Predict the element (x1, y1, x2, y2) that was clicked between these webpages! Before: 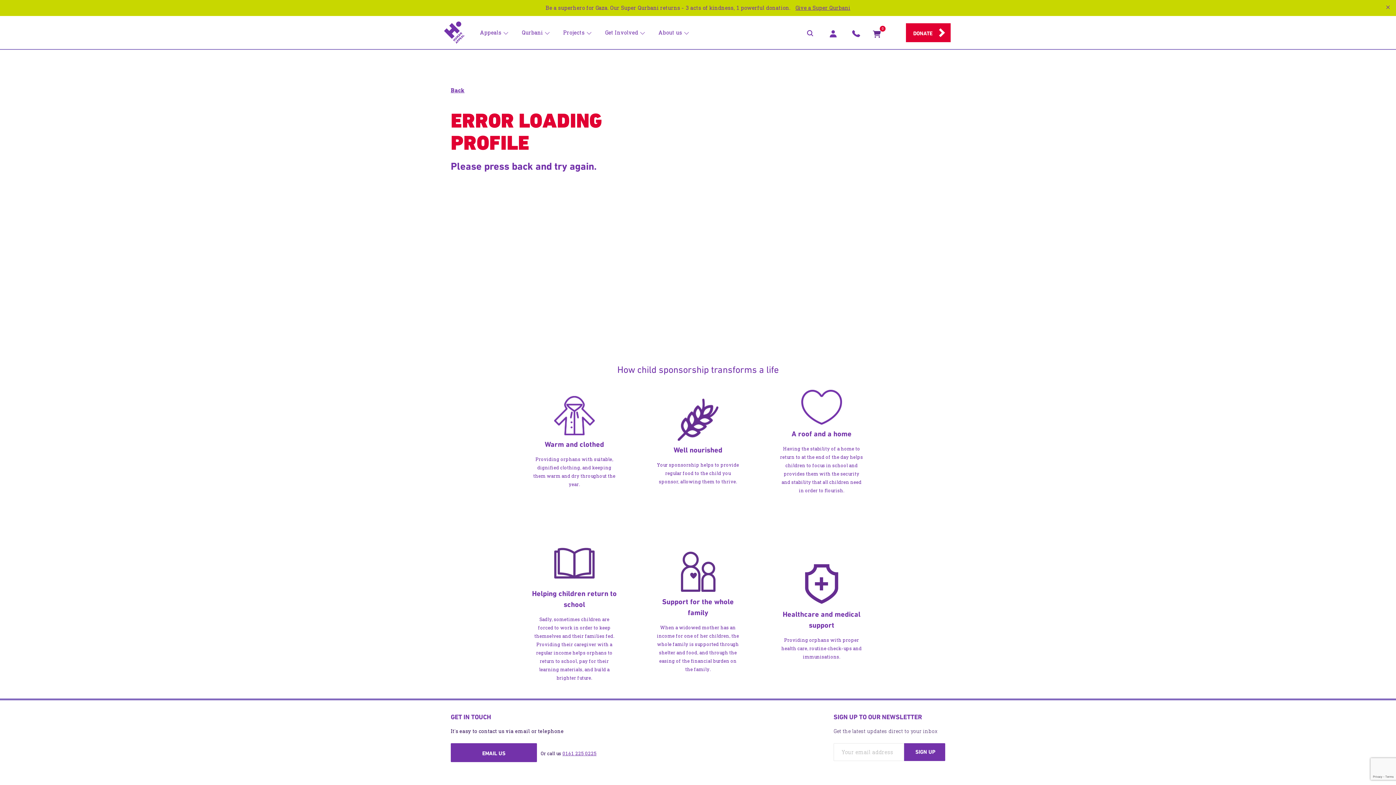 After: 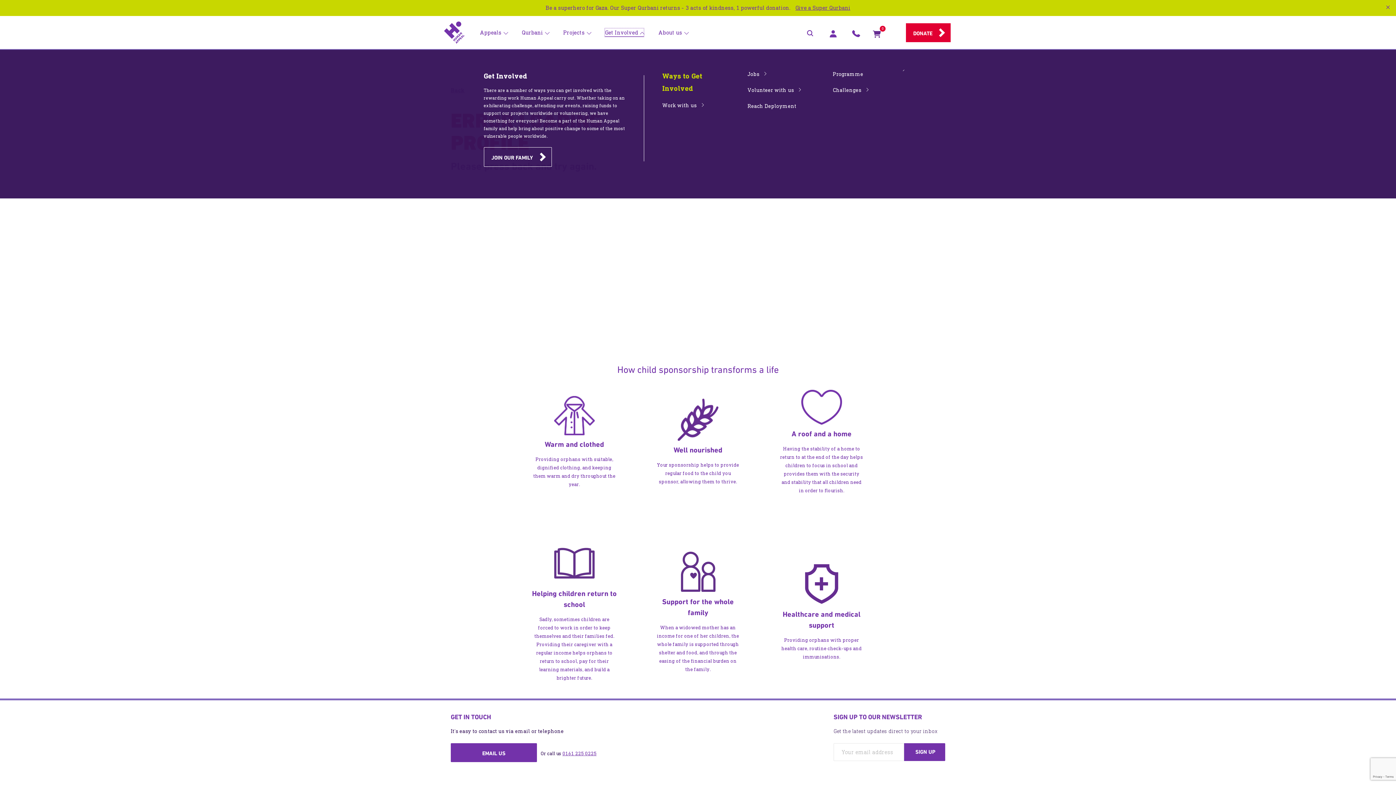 Action: label: Get Involved bbox: (605, 28, 644, 36)